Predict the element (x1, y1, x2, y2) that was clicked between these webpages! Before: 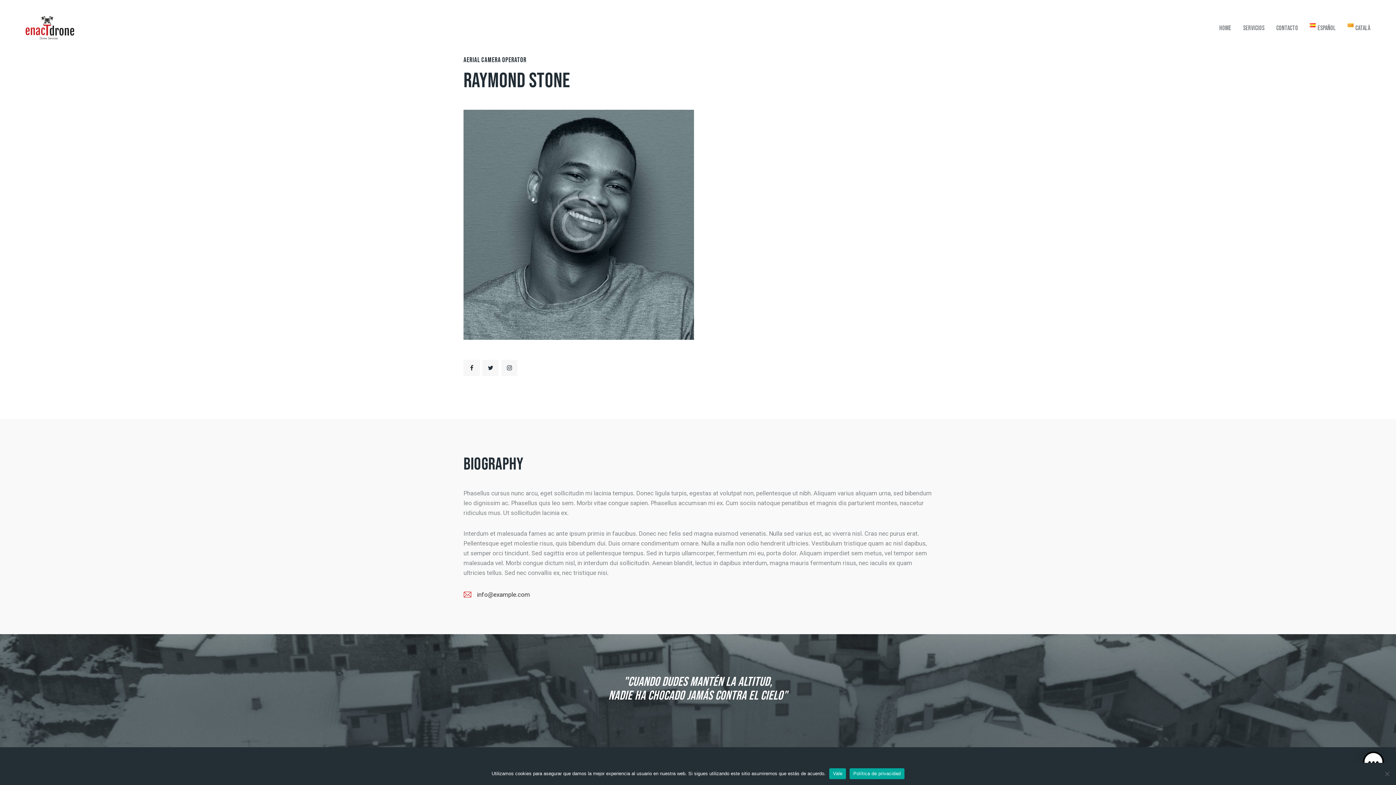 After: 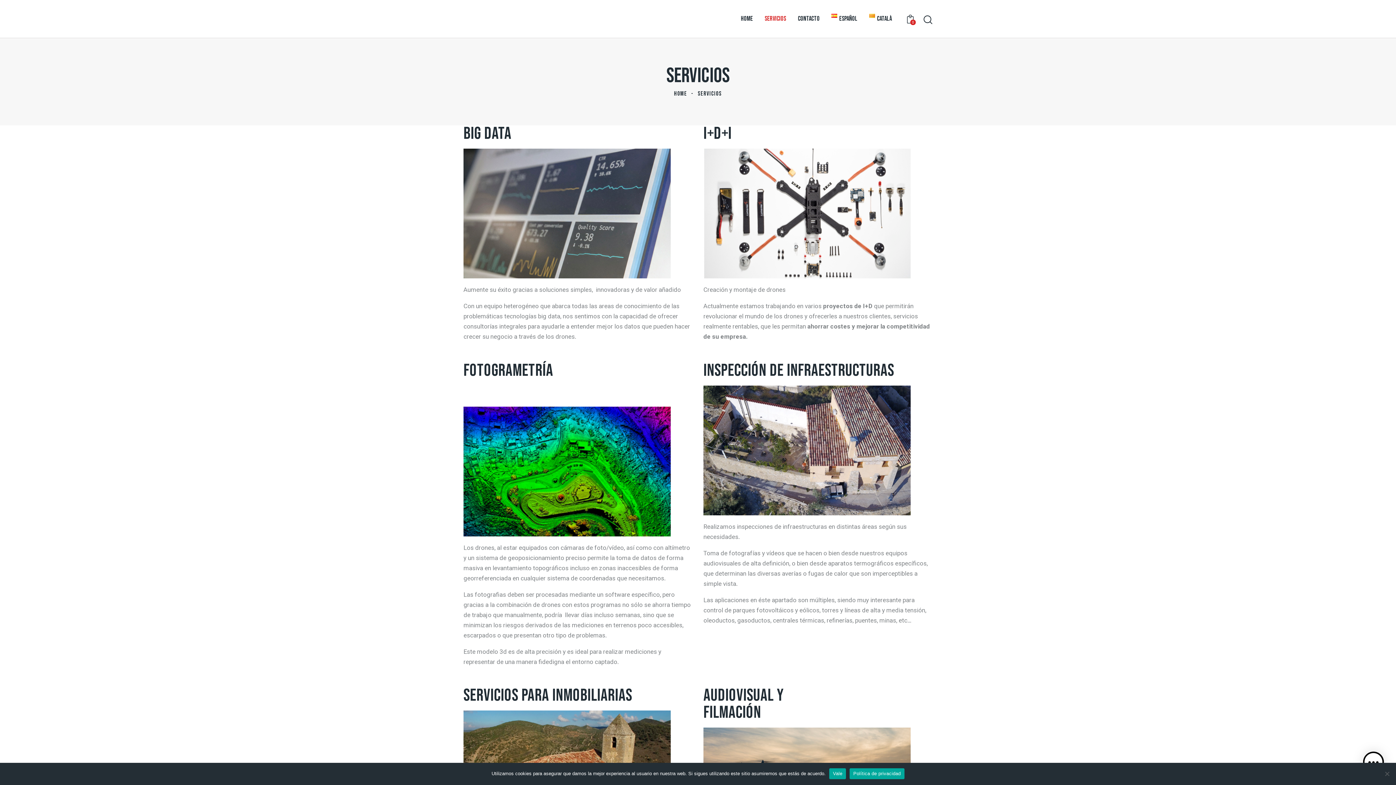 Action: bbox: (1237, 17, 1270, 38) label: SERVICIOS